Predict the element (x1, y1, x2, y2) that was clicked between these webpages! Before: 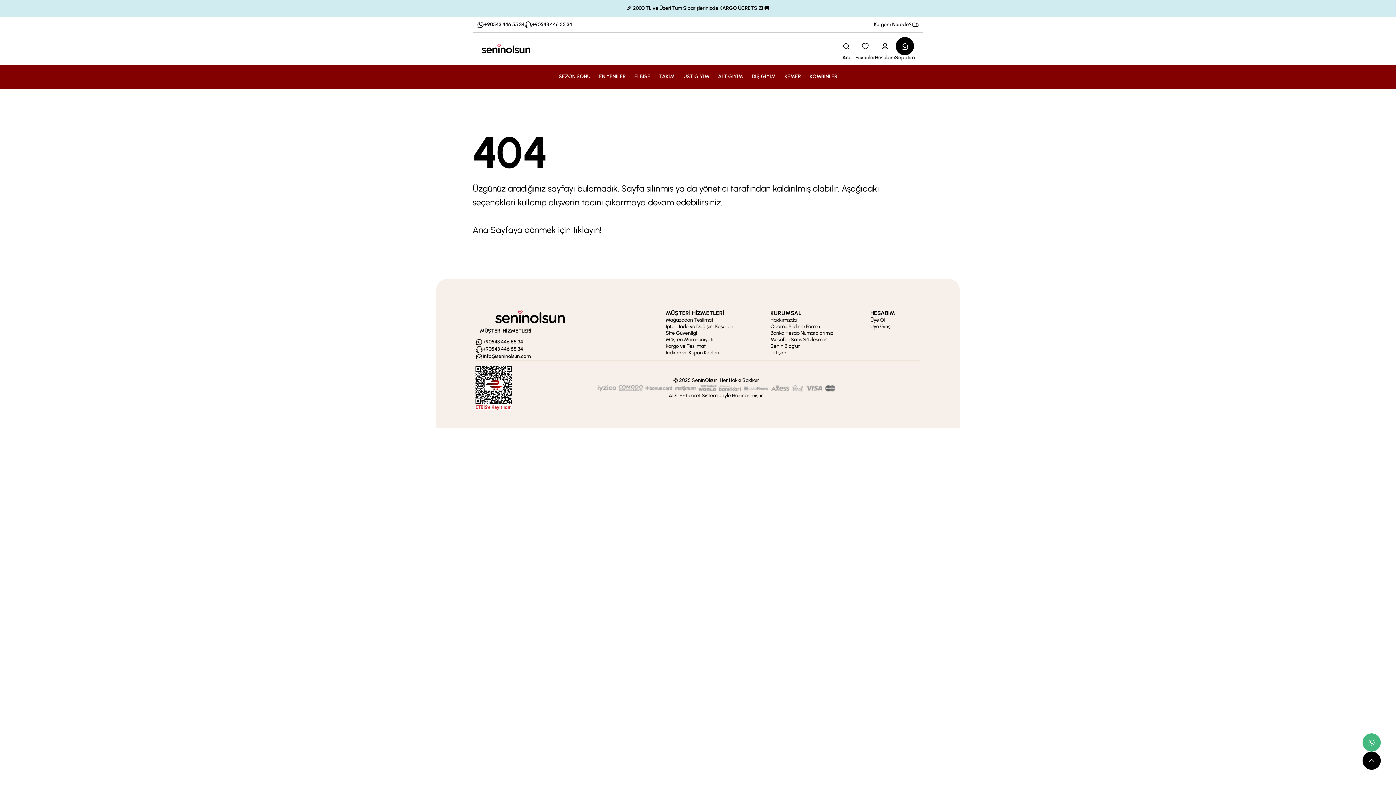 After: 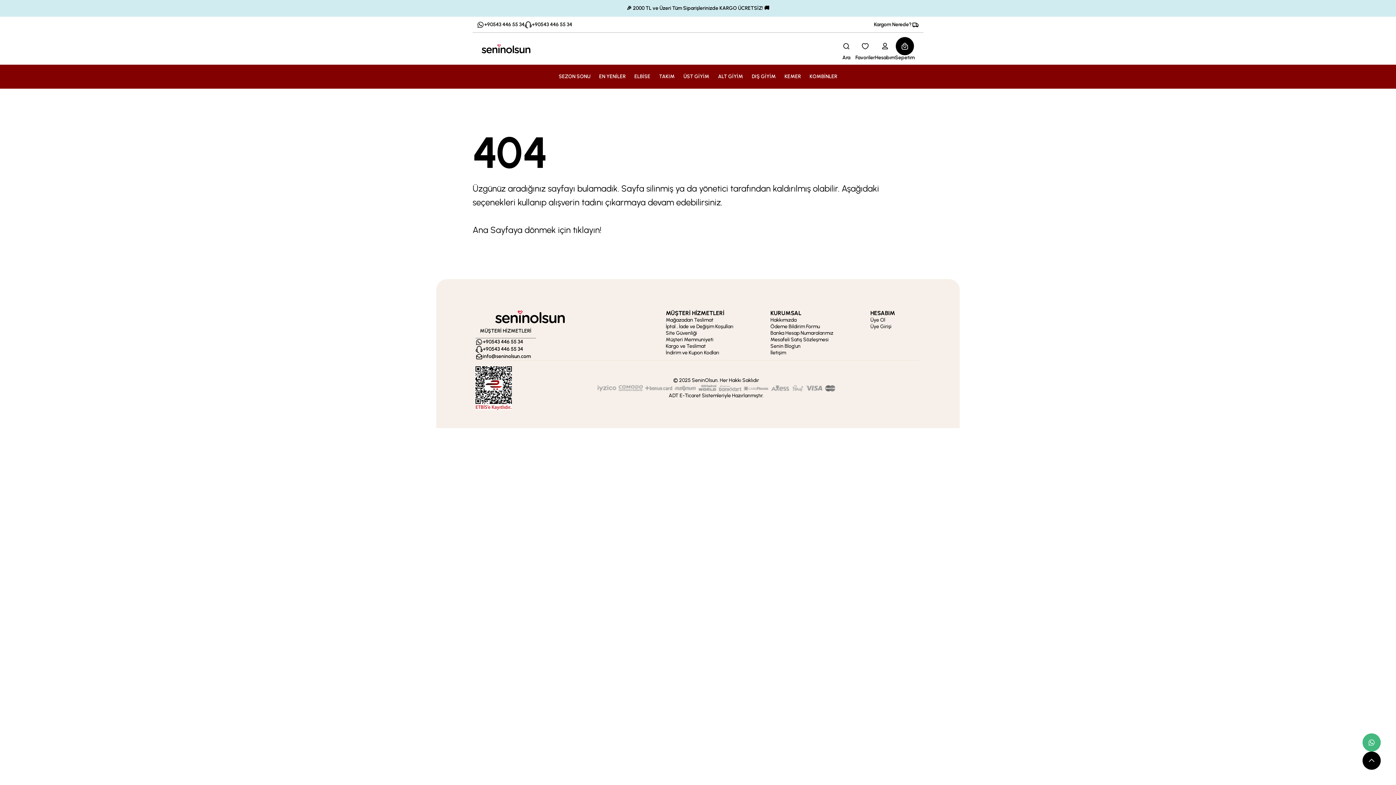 Action: label: KURUMSAL bbox: (770, 309, 801, 316)